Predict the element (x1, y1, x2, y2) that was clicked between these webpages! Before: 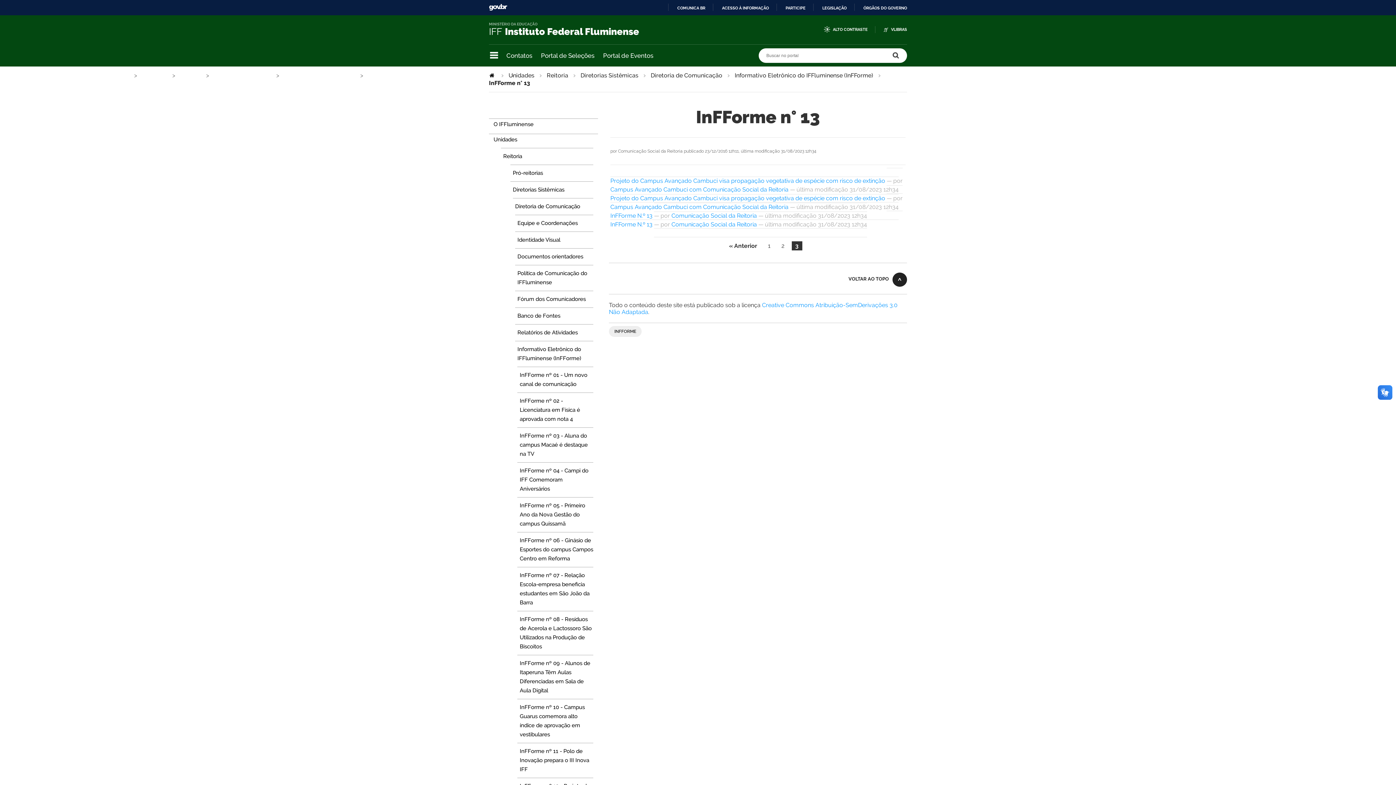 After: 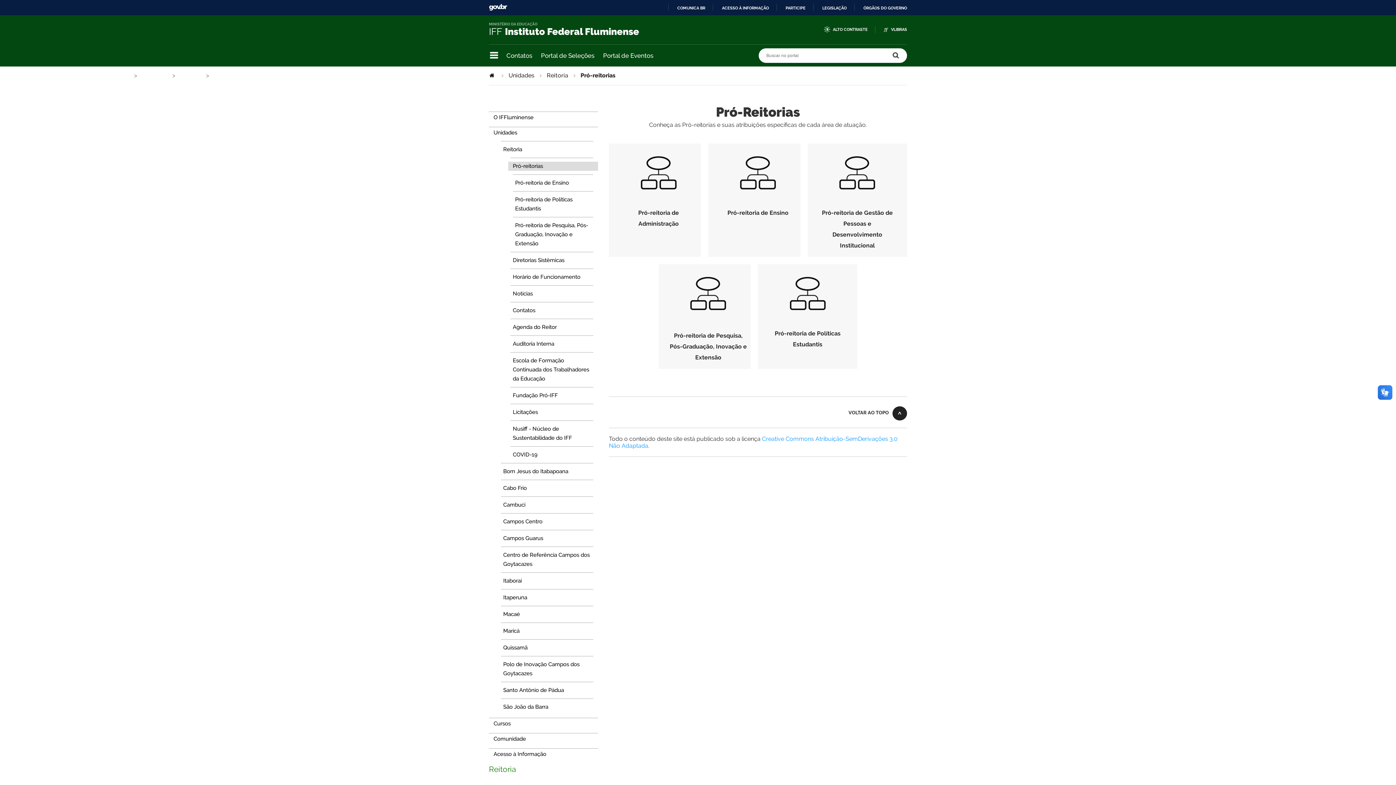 Action: bbox: (512, 168, 593, 177) label: Pró-reitorias